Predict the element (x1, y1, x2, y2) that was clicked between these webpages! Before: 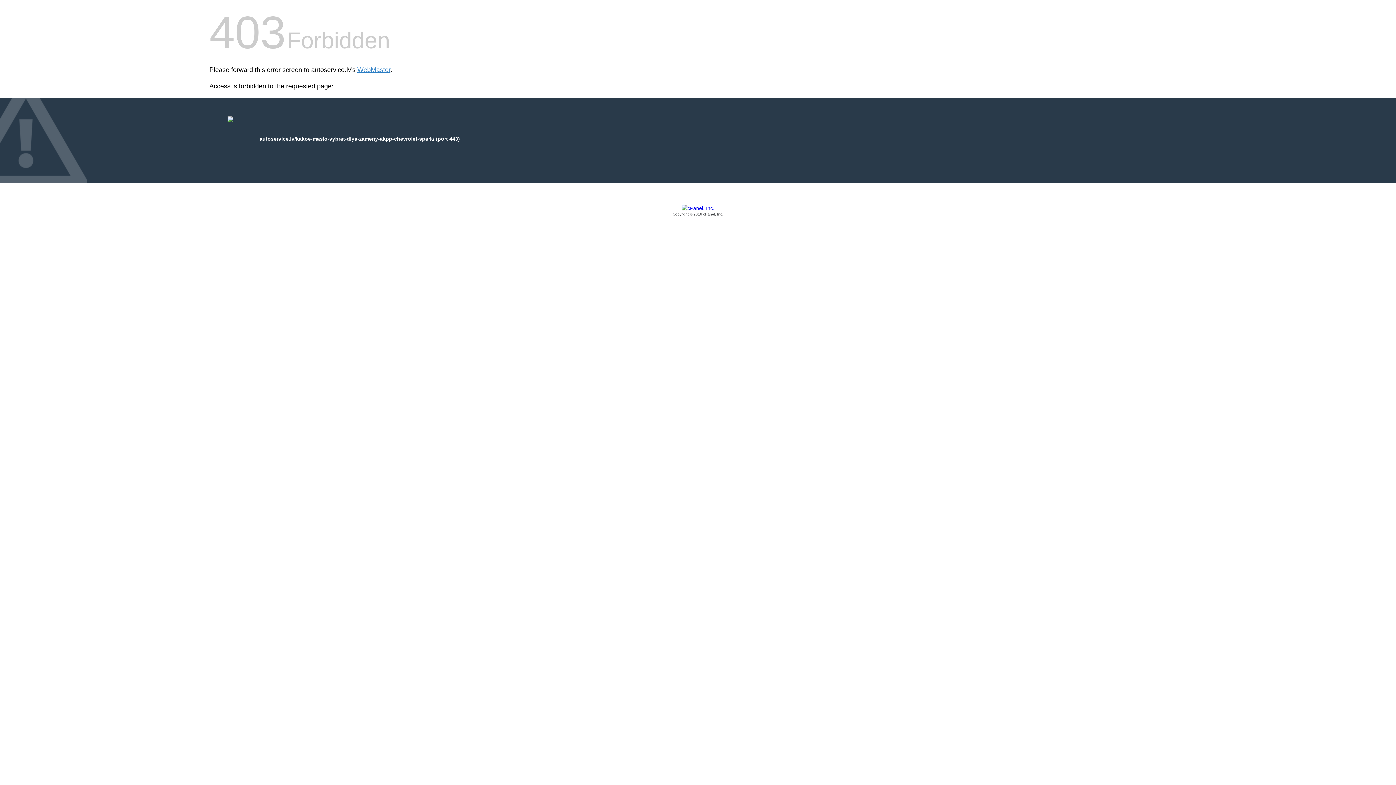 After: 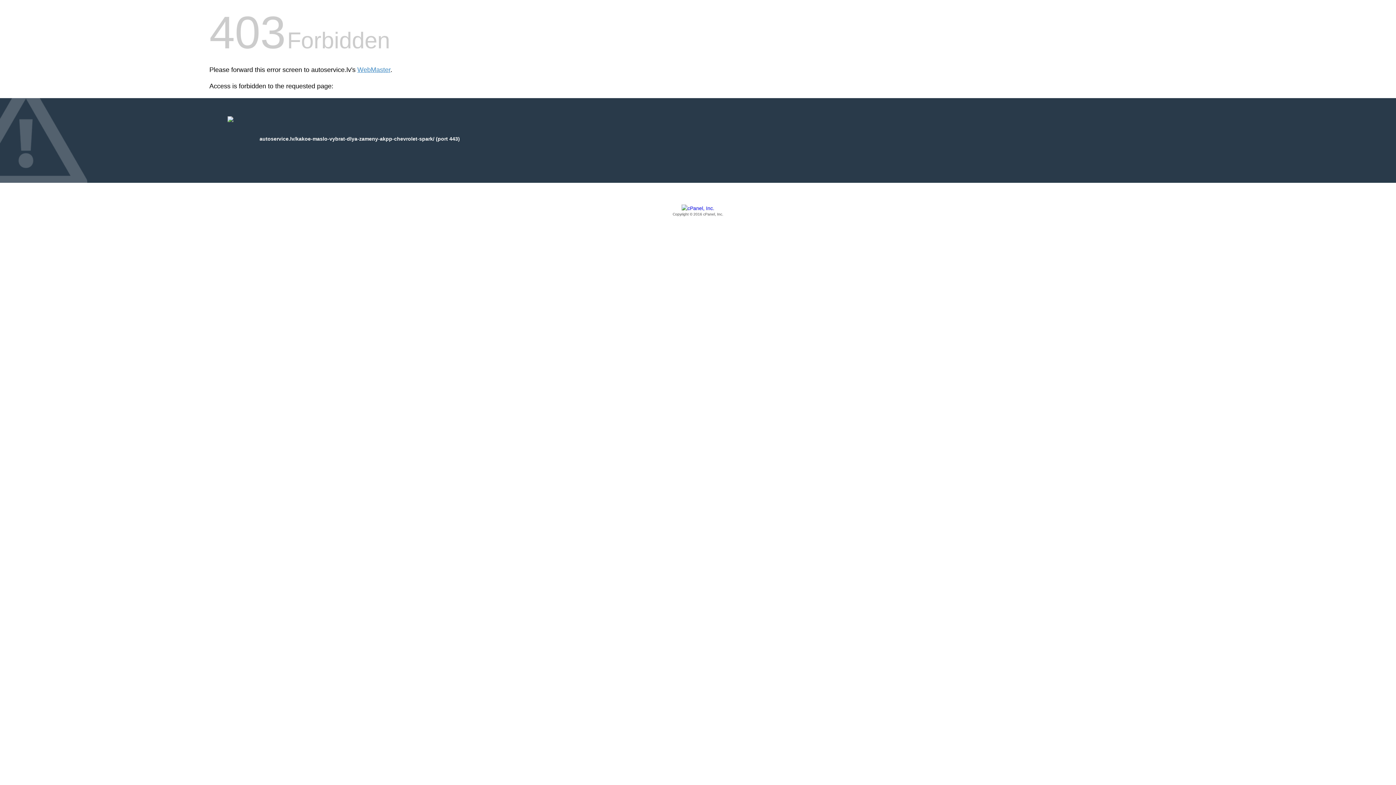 Action: label: Copyright © 2016 cPanel, Inc. bbox: (209, 205, 1186, 217)